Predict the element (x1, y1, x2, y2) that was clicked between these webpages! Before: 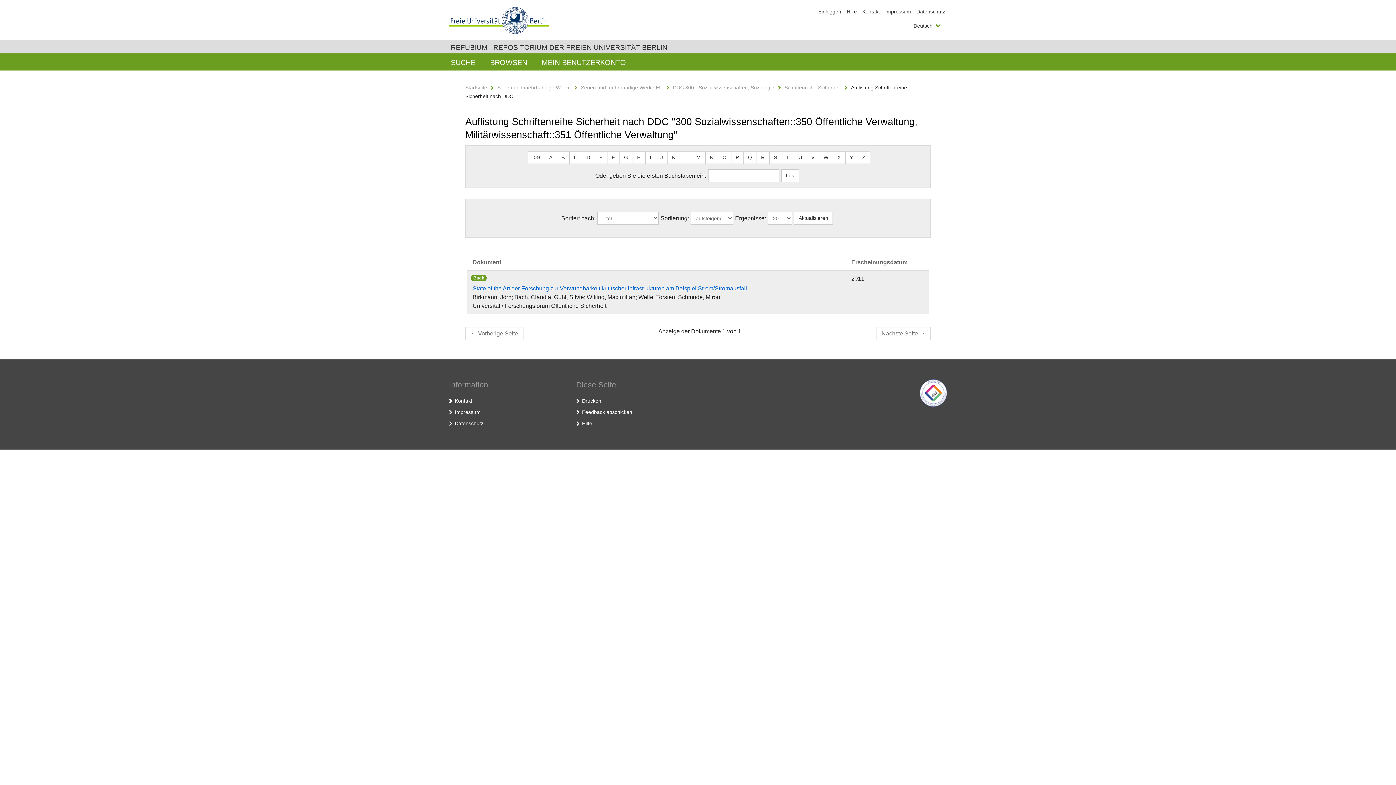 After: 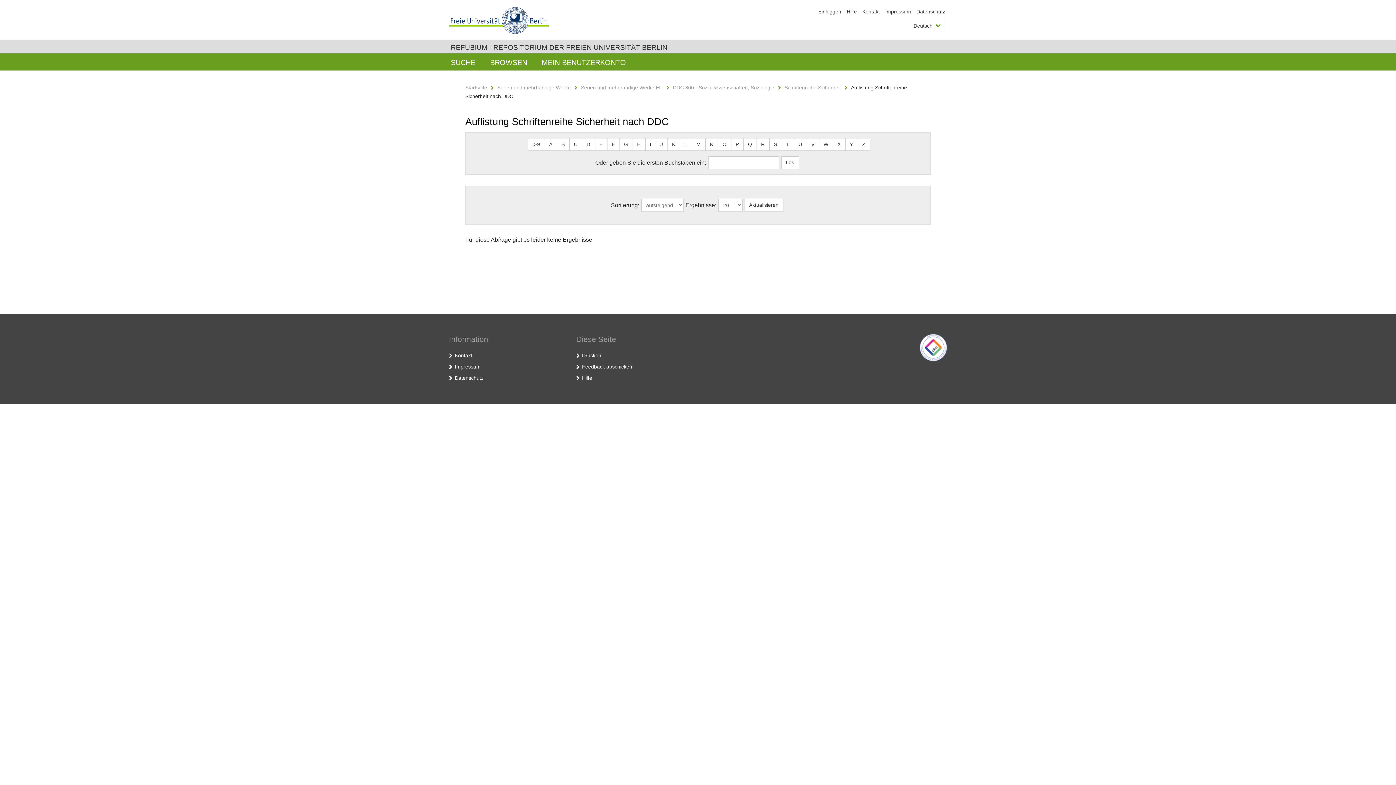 Action: label: P bbox: (731, 151, 743, 164)